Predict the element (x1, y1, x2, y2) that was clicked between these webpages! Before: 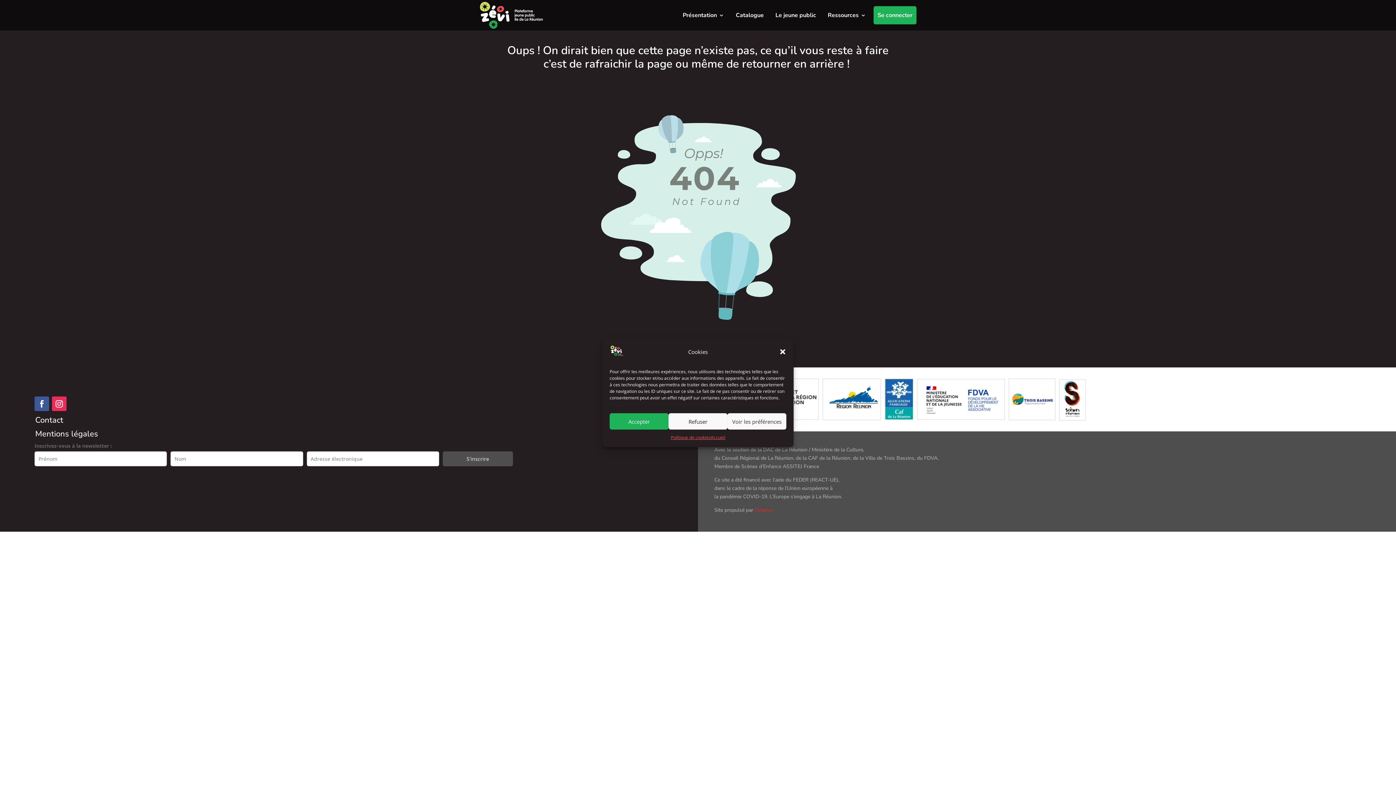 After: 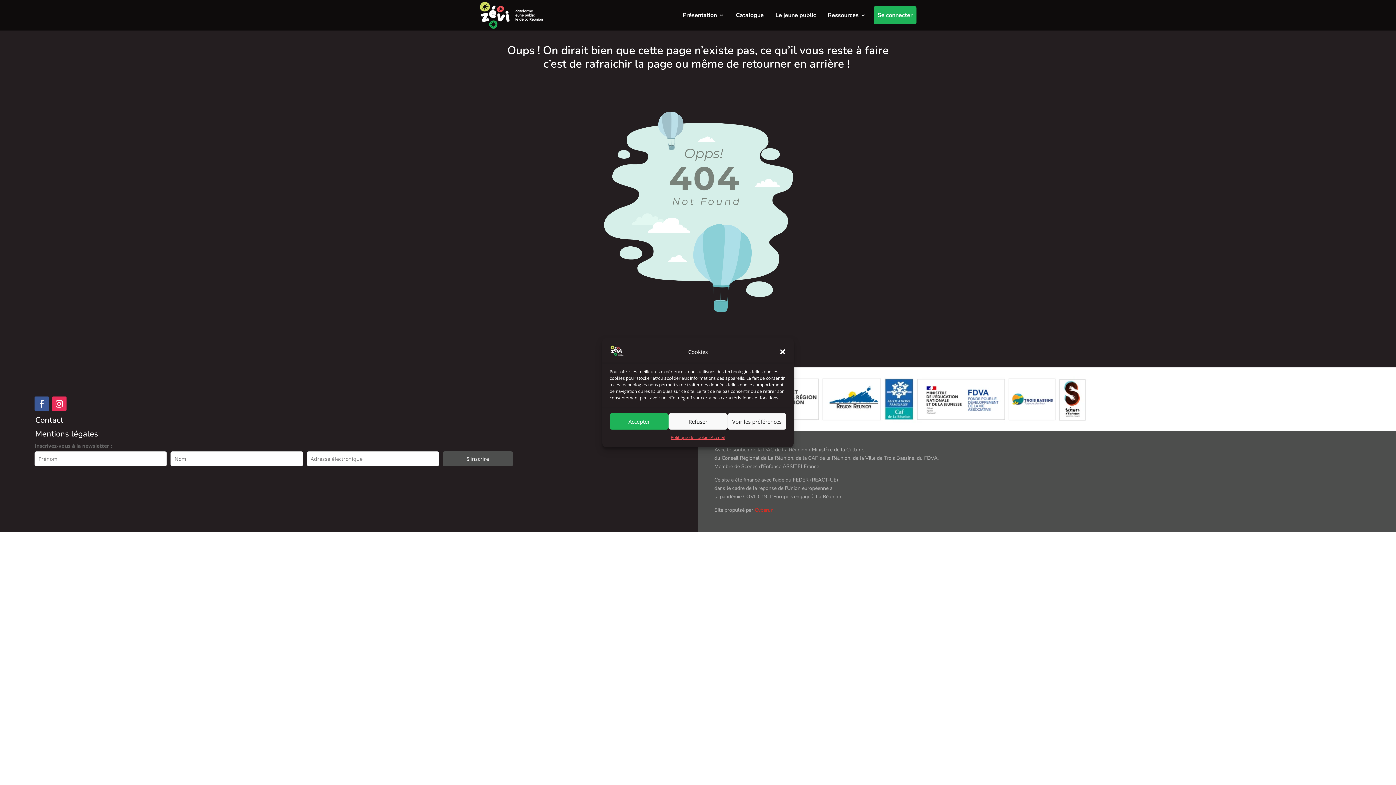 Action: bbox: (754, 506, 773, 513) label: Cyberun